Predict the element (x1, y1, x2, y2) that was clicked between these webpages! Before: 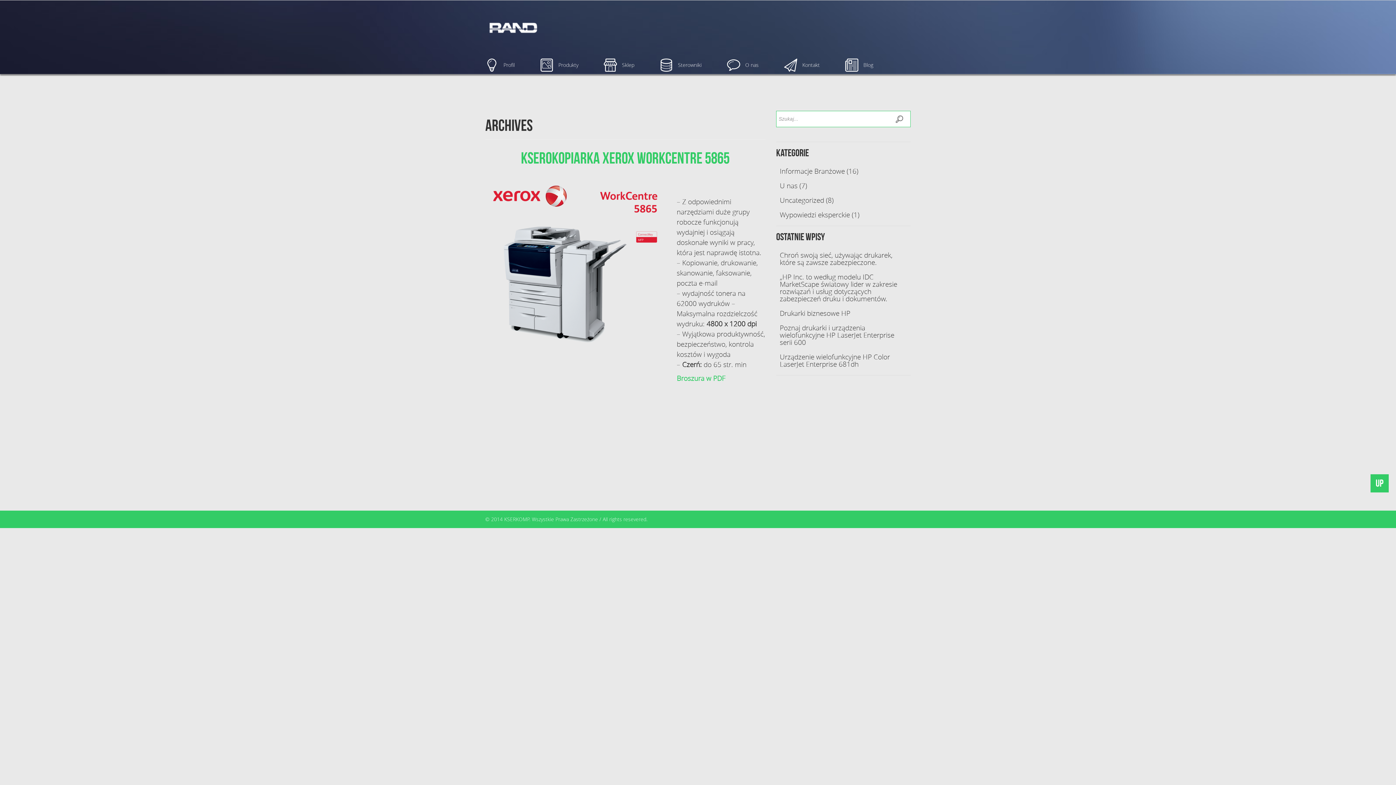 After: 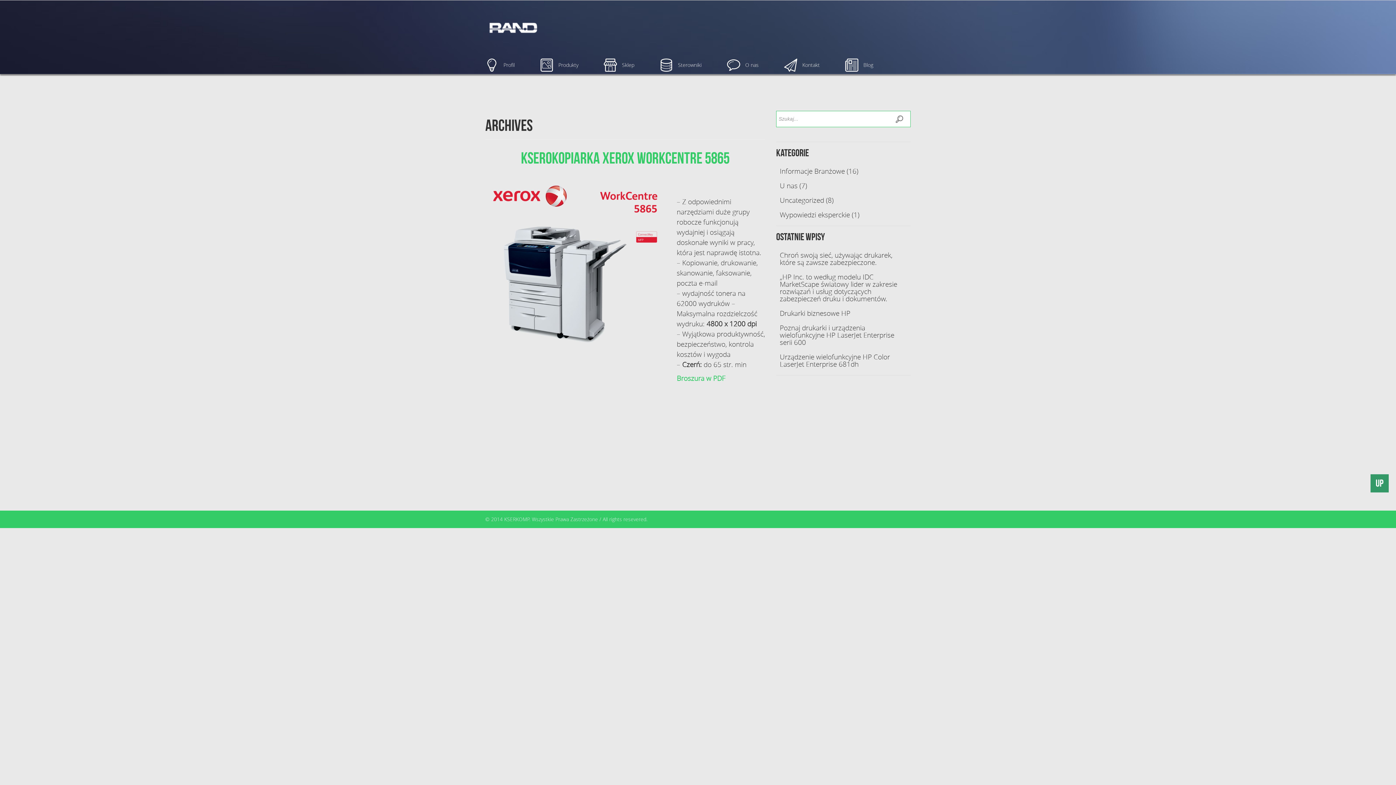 Action: bbox: (1370, 474, 1389, 492) label: UP